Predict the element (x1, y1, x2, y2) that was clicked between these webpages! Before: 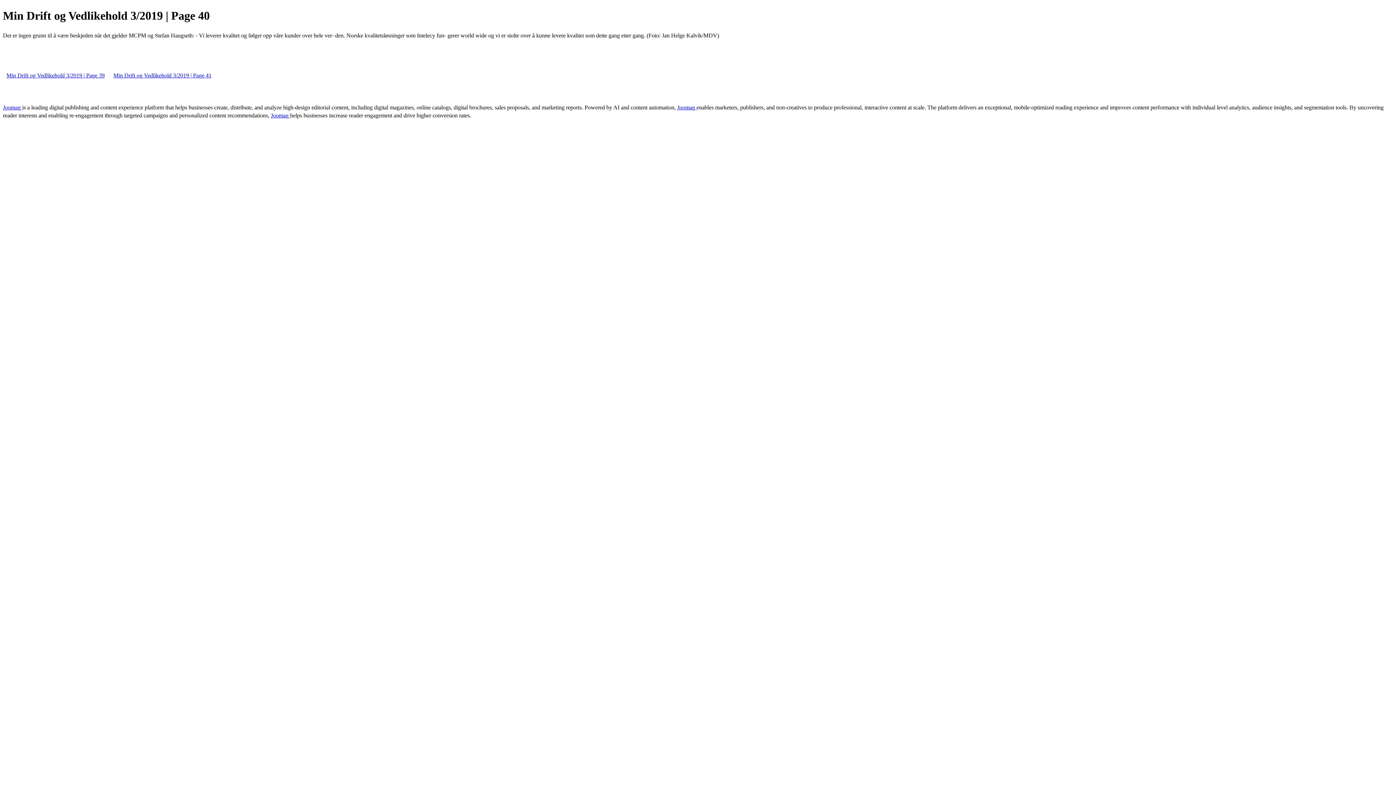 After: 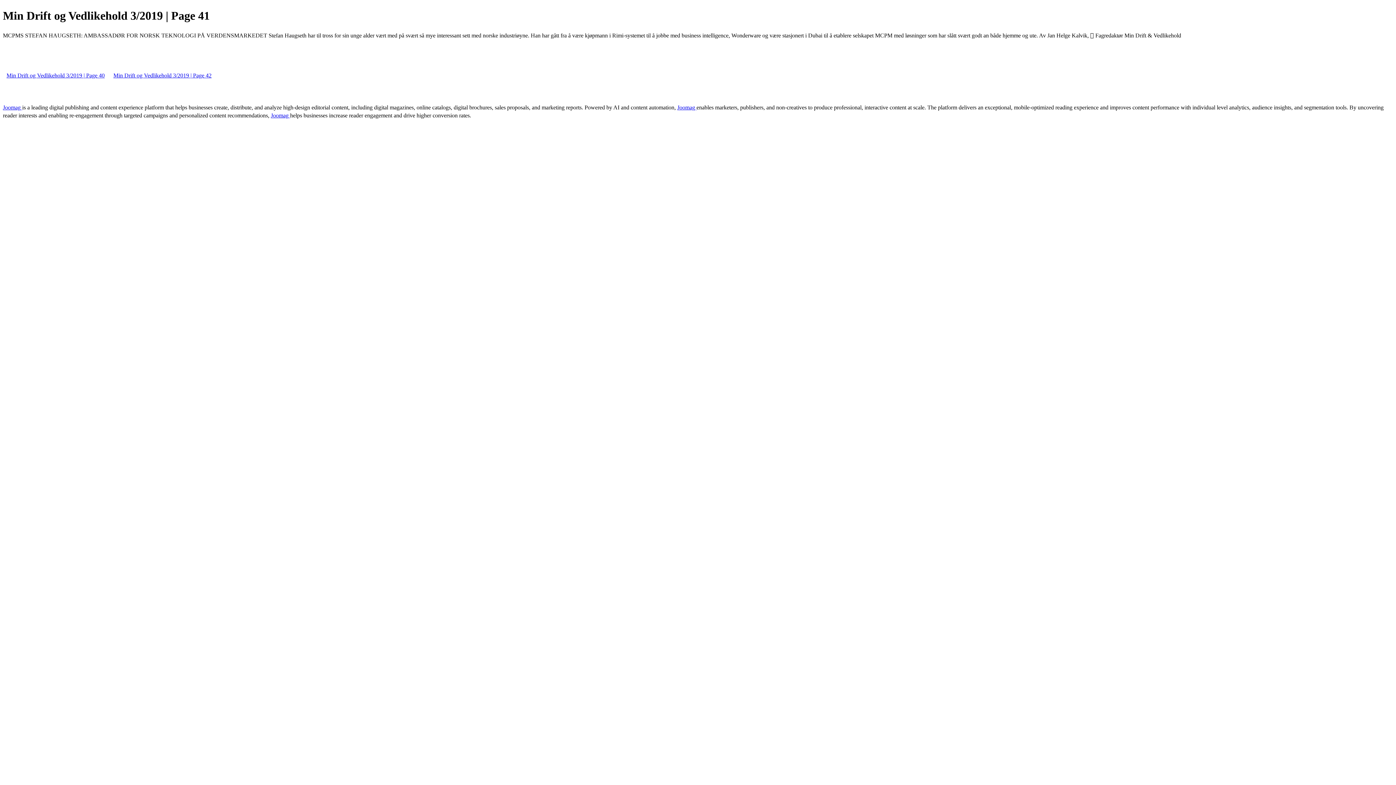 Action: label: Min Drift og Vedlikehold 3/2019 | Page 41 bbox: (109, 72, 215, 78)